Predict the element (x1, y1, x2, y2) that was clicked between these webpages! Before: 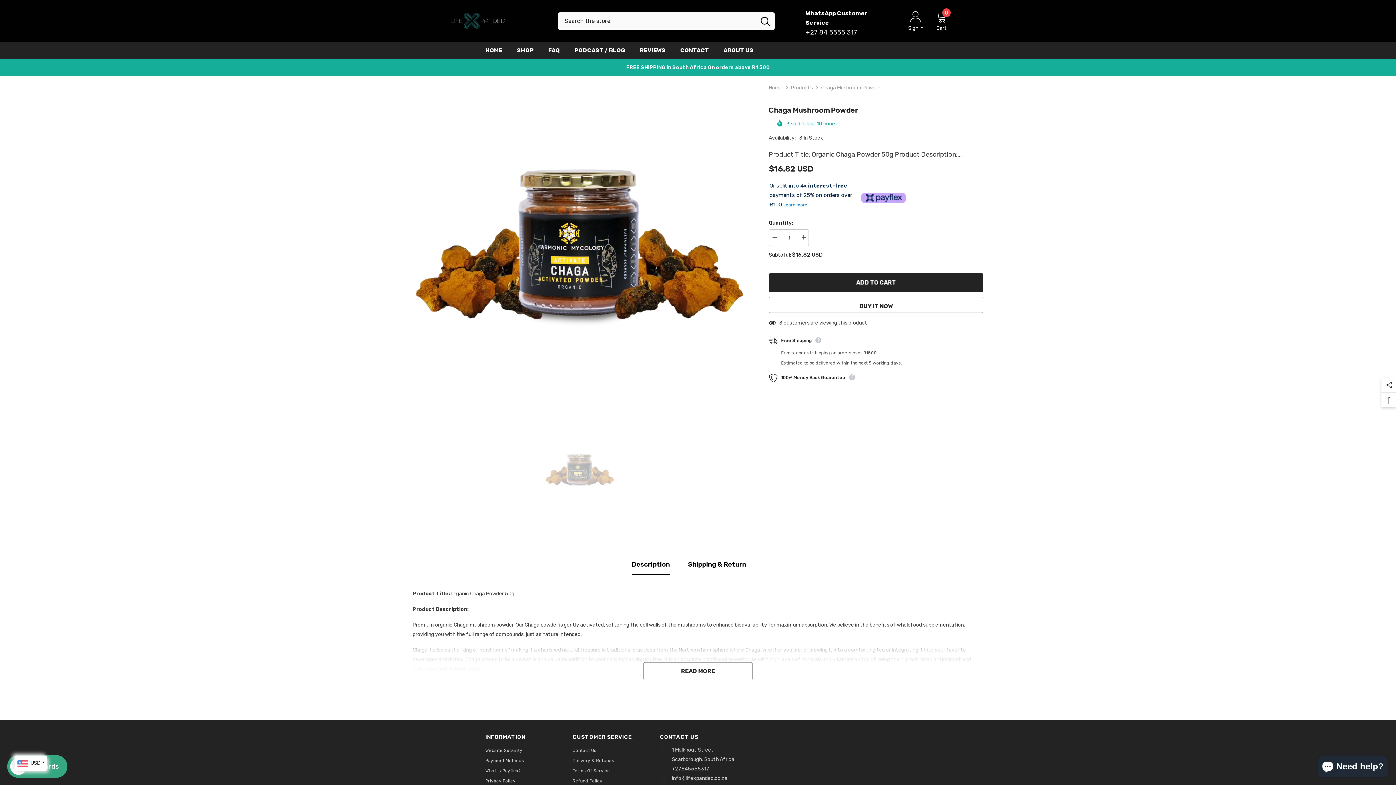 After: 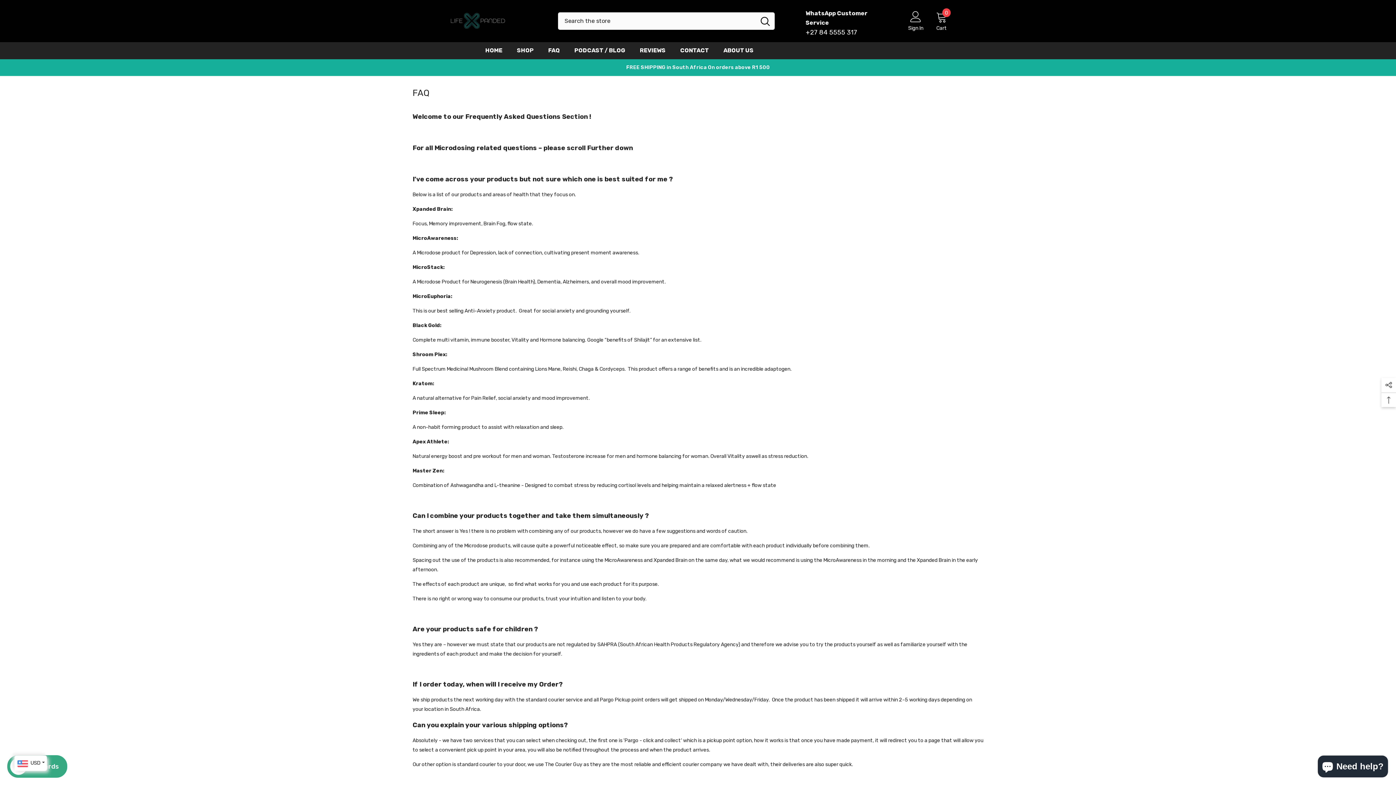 Action: bbox: (541, 46, 567, 59) label: FAQ